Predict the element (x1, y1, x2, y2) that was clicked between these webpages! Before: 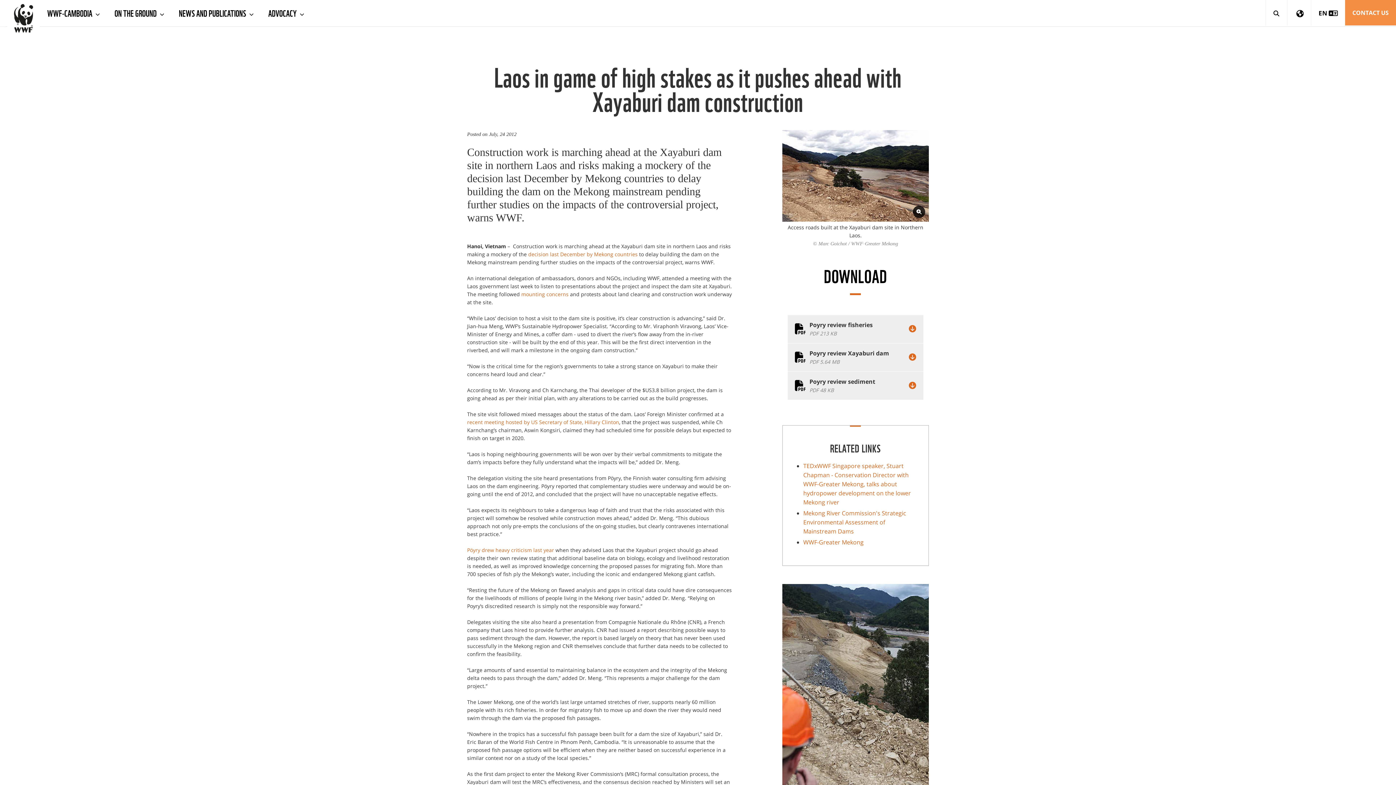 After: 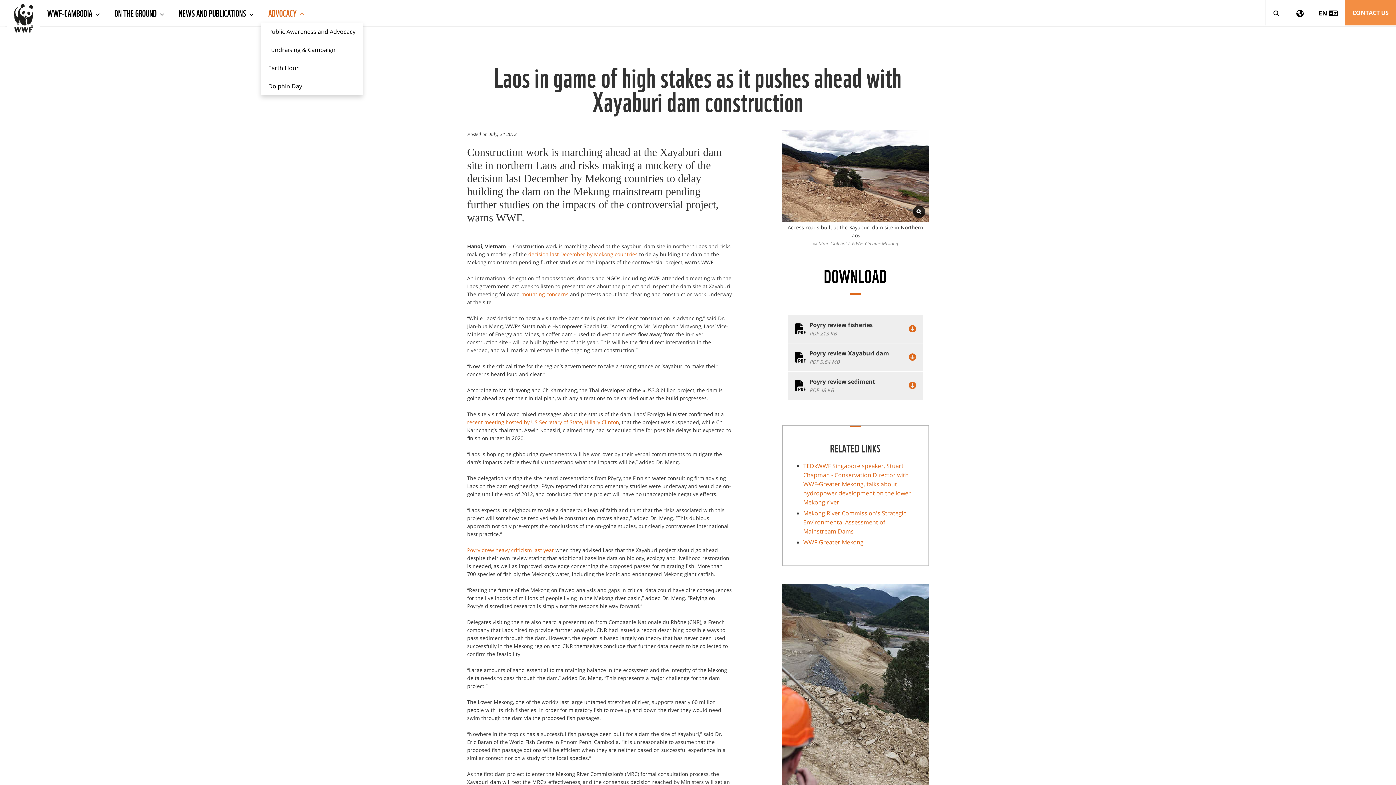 Action: bbox: (261, 0, 311, 25) label: ADVOCACY 